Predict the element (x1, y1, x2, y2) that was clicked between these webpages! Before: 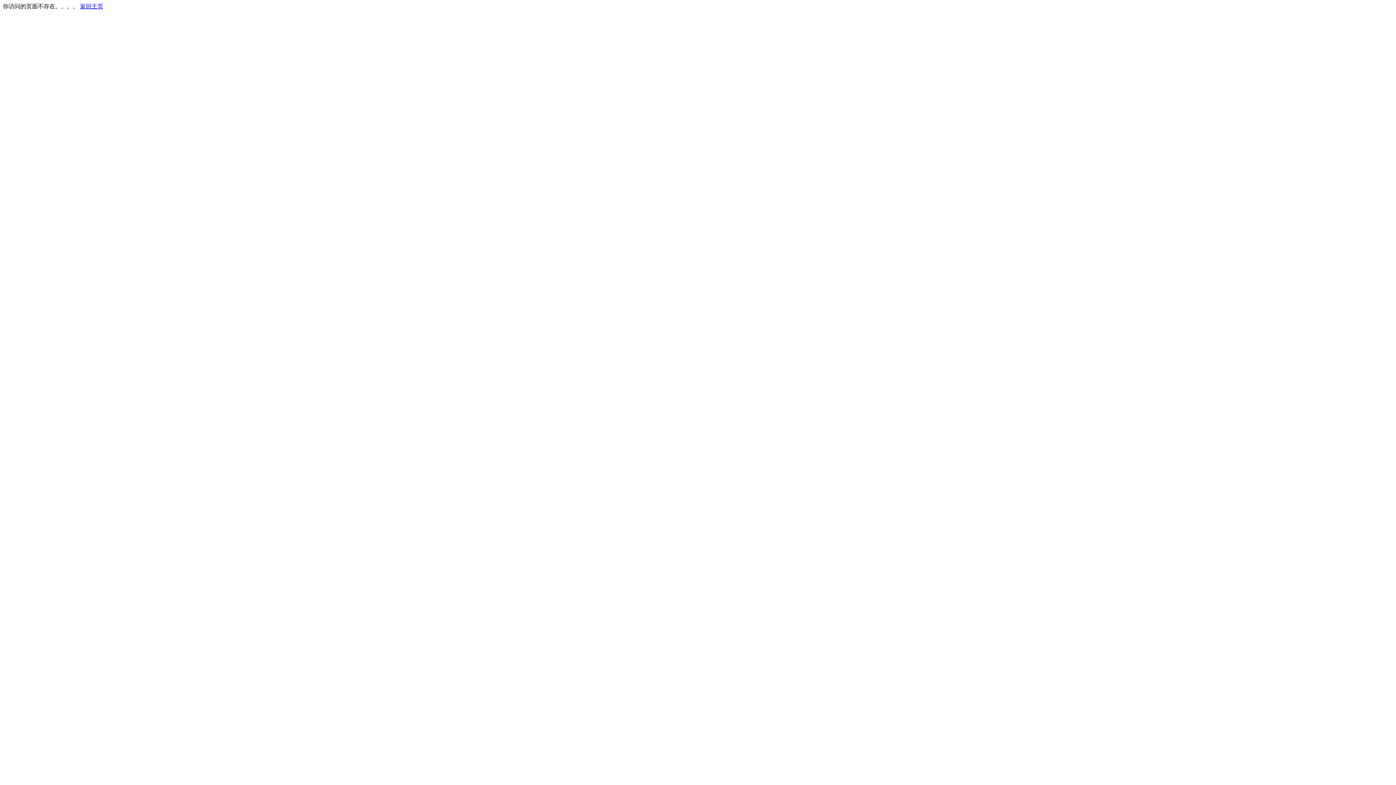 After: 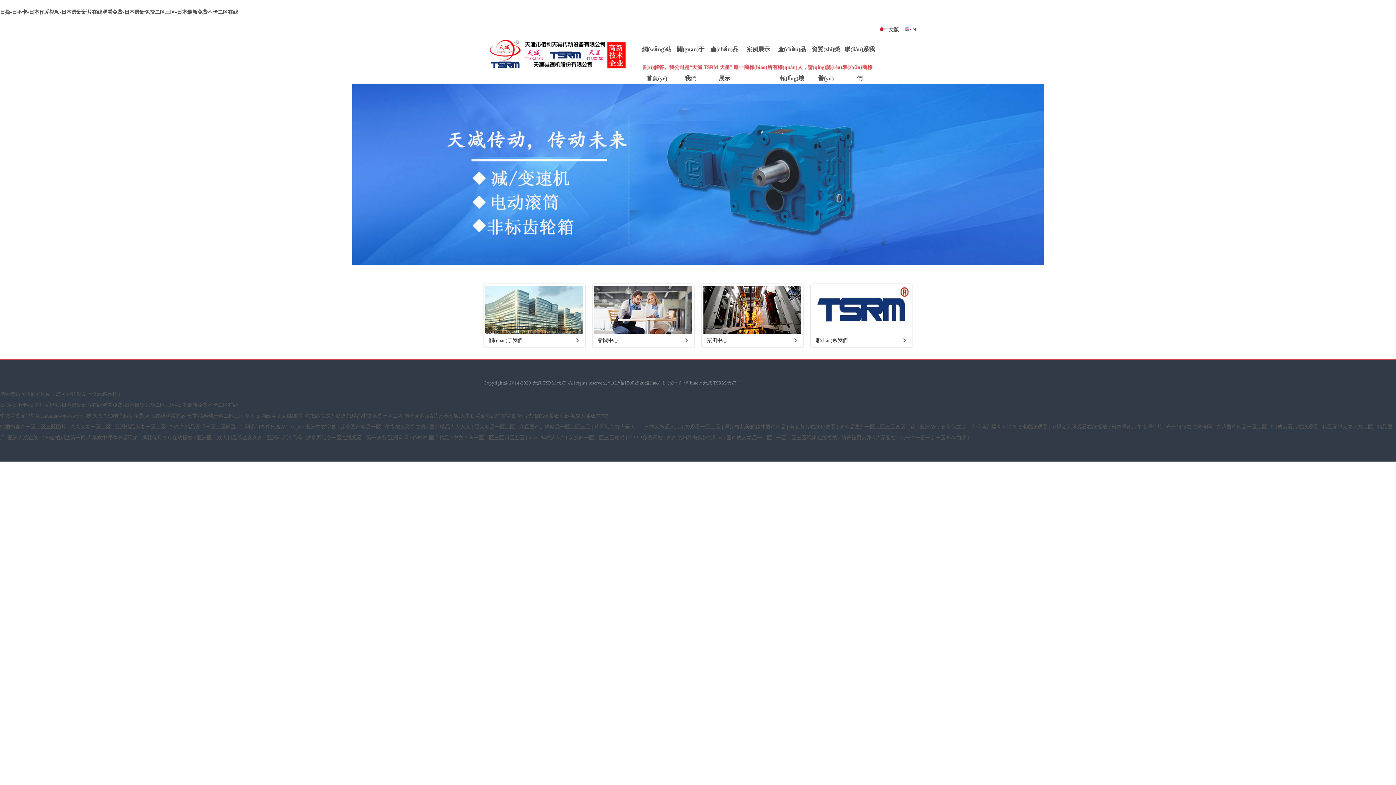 Action: bbox: (80, 3, 103, 9) label: 返回主页